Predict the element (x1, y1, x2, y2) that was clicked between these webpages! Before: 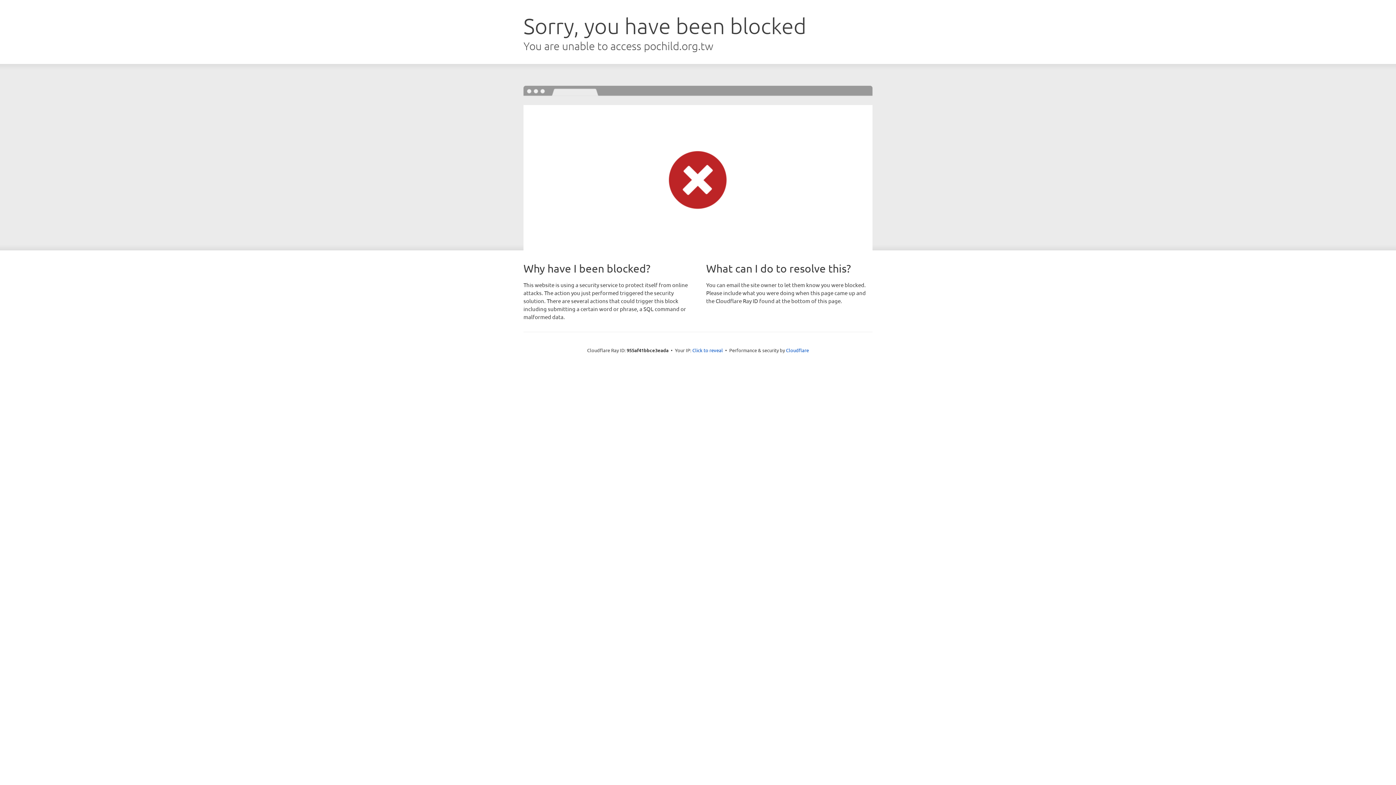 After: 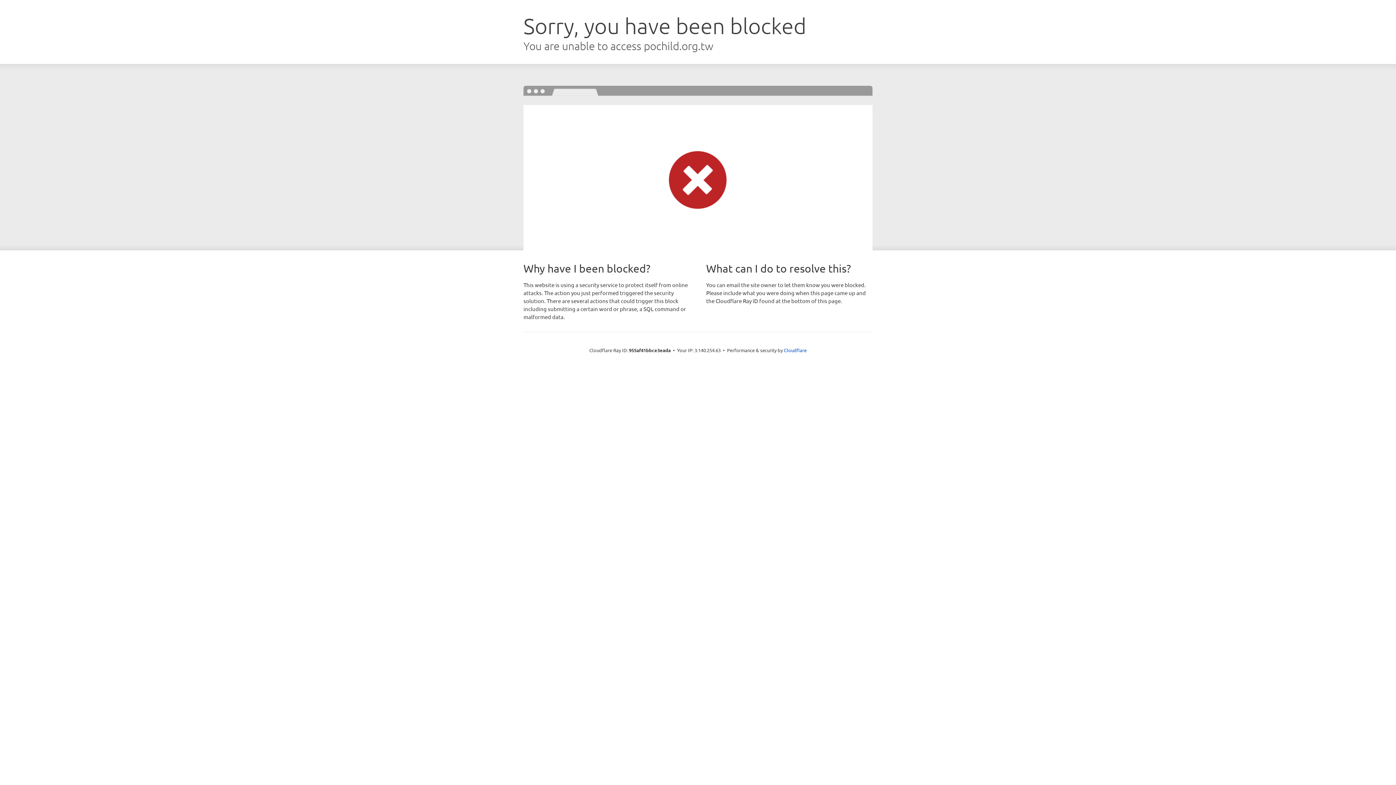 Action: bbox: (692, 346, 723, 353) label: Click to reveal